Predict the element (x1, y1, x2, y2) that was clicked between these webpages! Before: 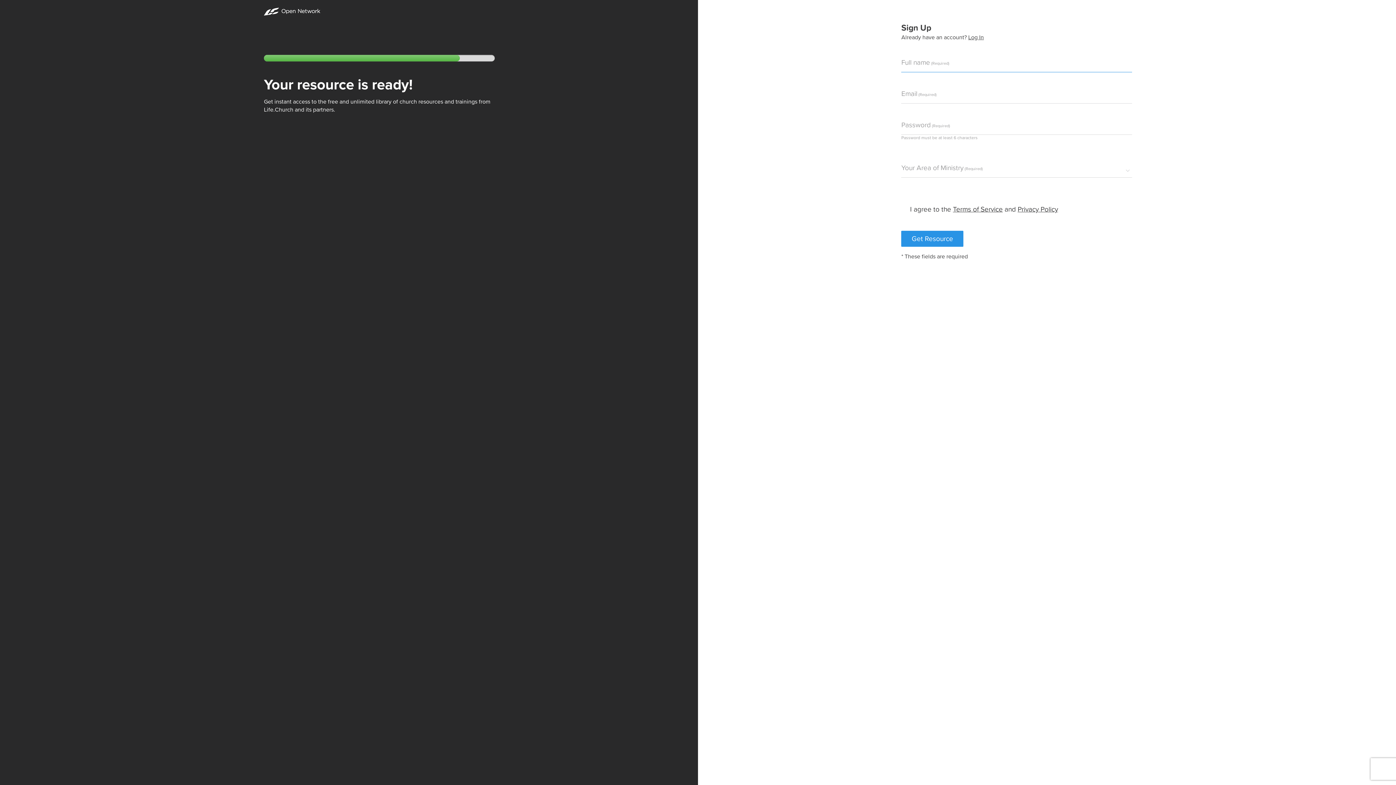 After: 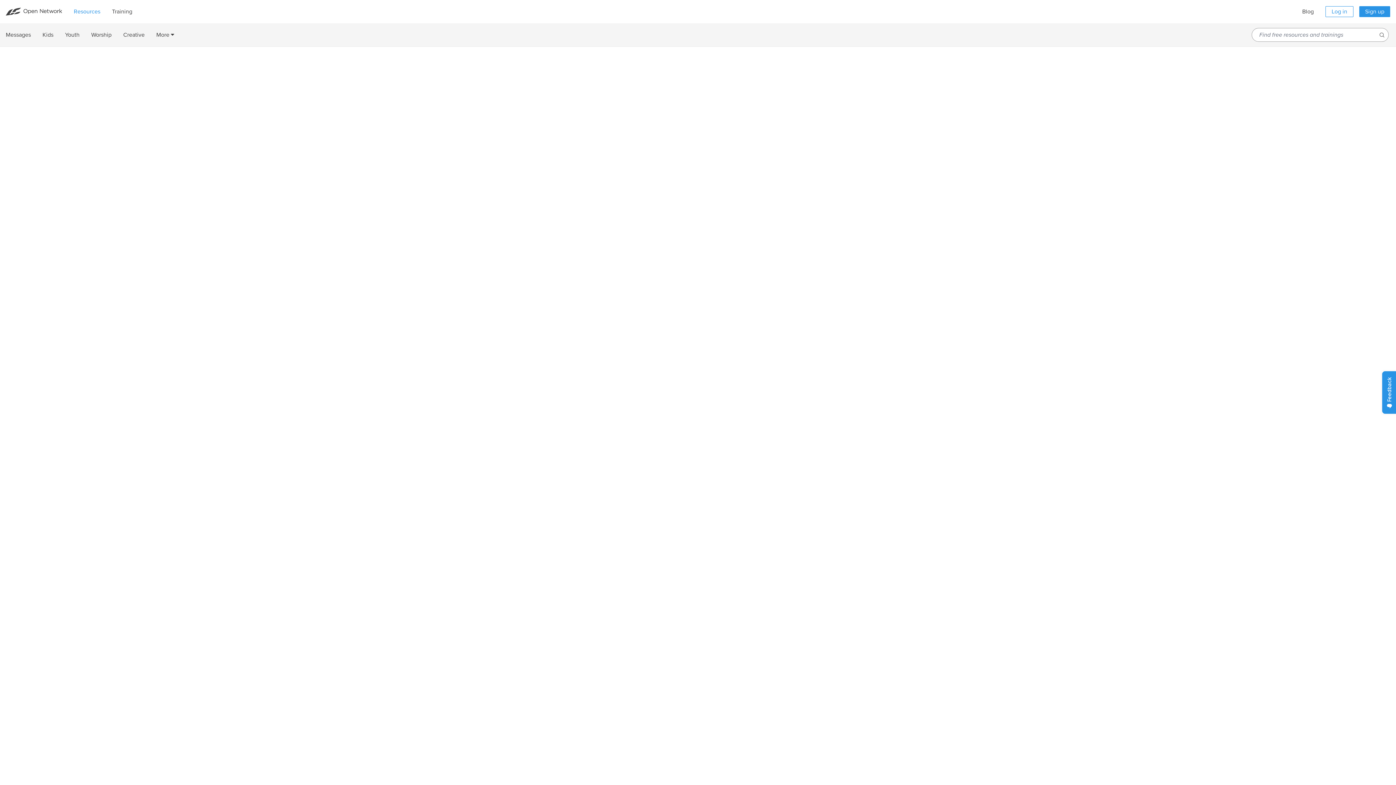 Action: bbox: (264, 7, 494, 38)